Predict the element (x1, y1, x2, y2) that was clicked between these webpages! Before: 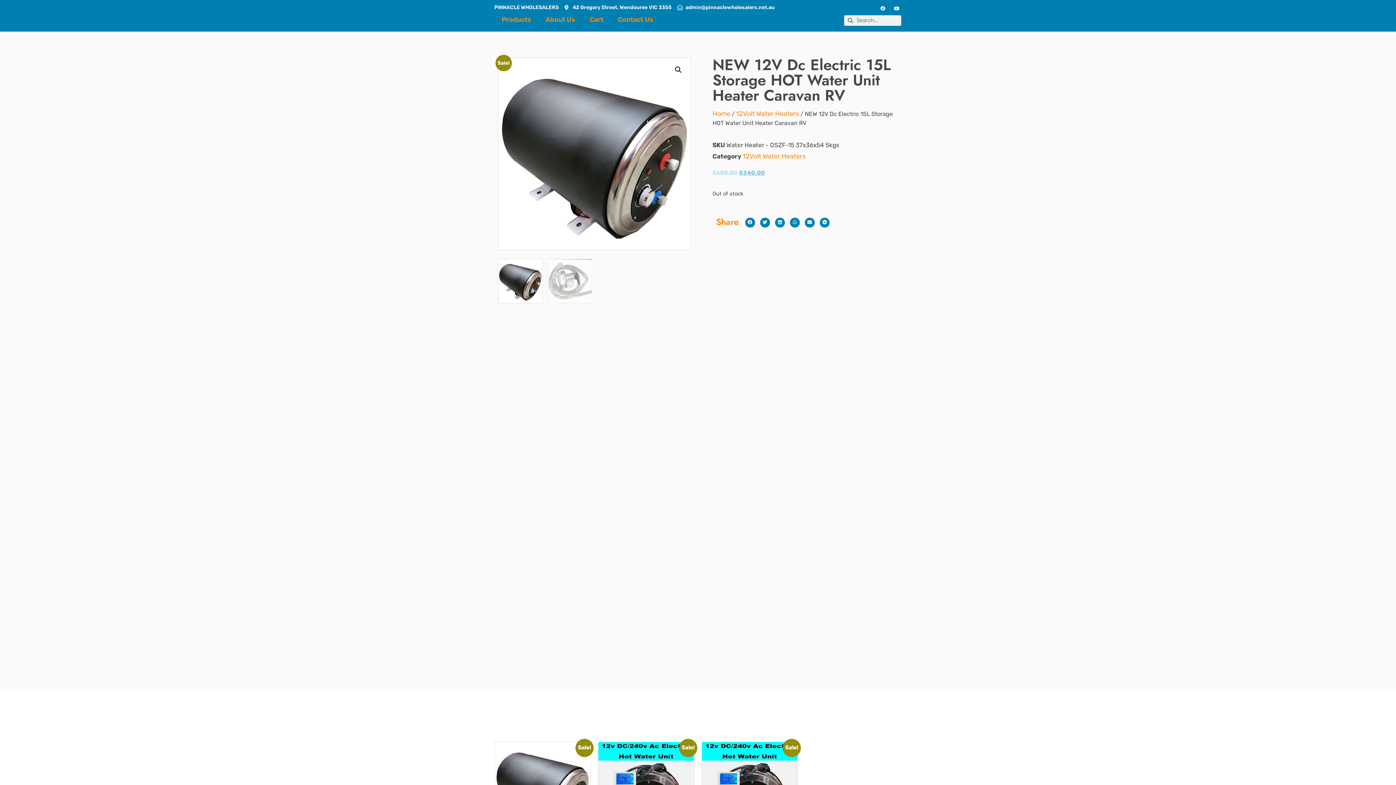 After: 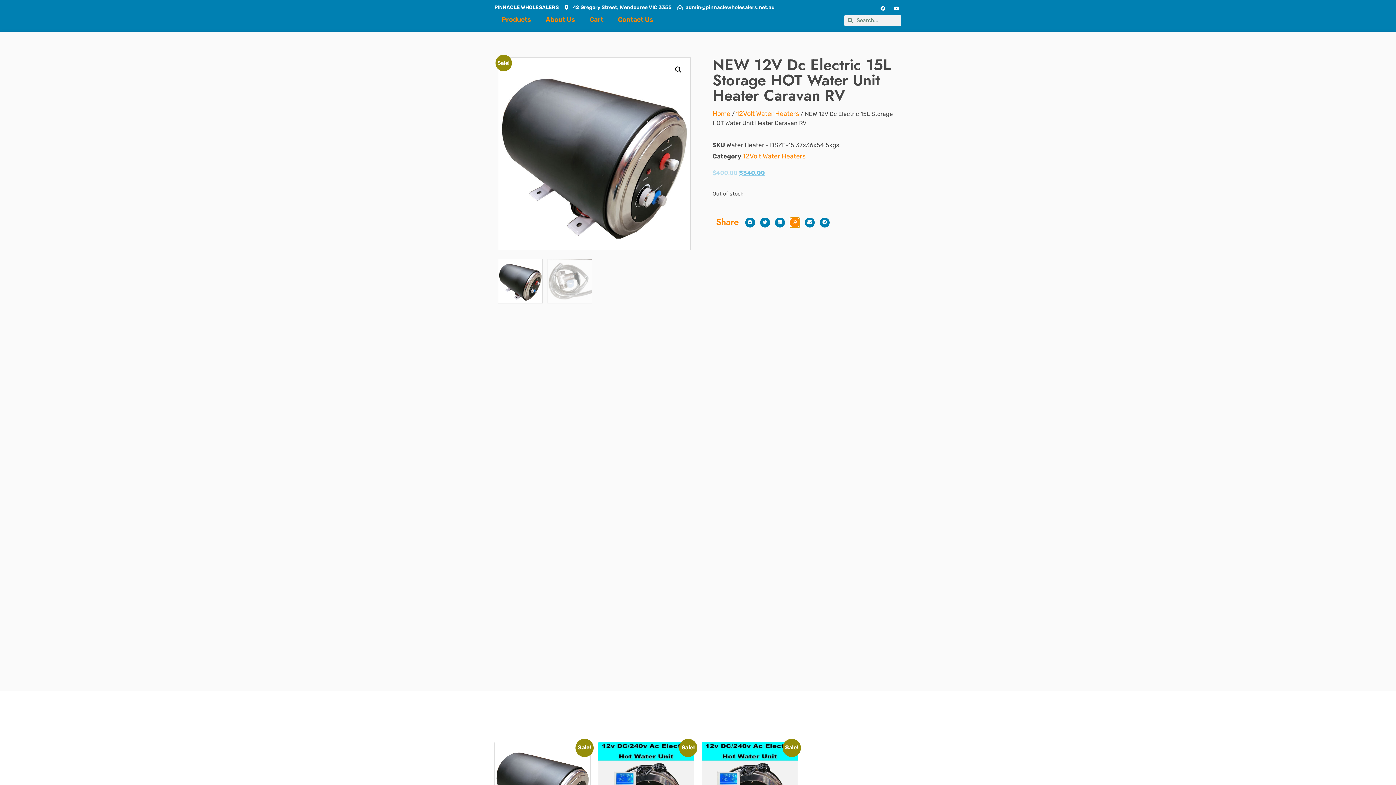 Action: bbox: (790, 217, 799, 227) label: Share on whatsapp